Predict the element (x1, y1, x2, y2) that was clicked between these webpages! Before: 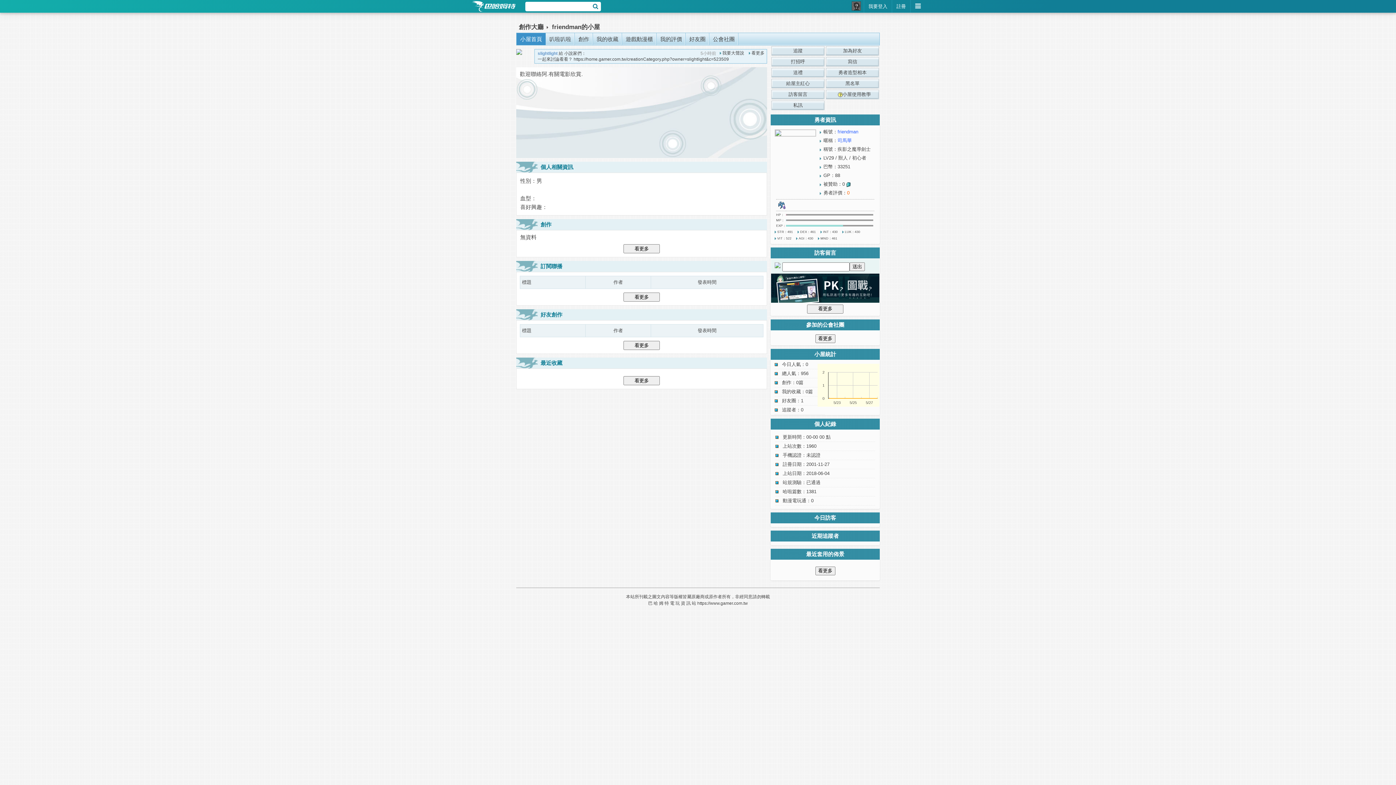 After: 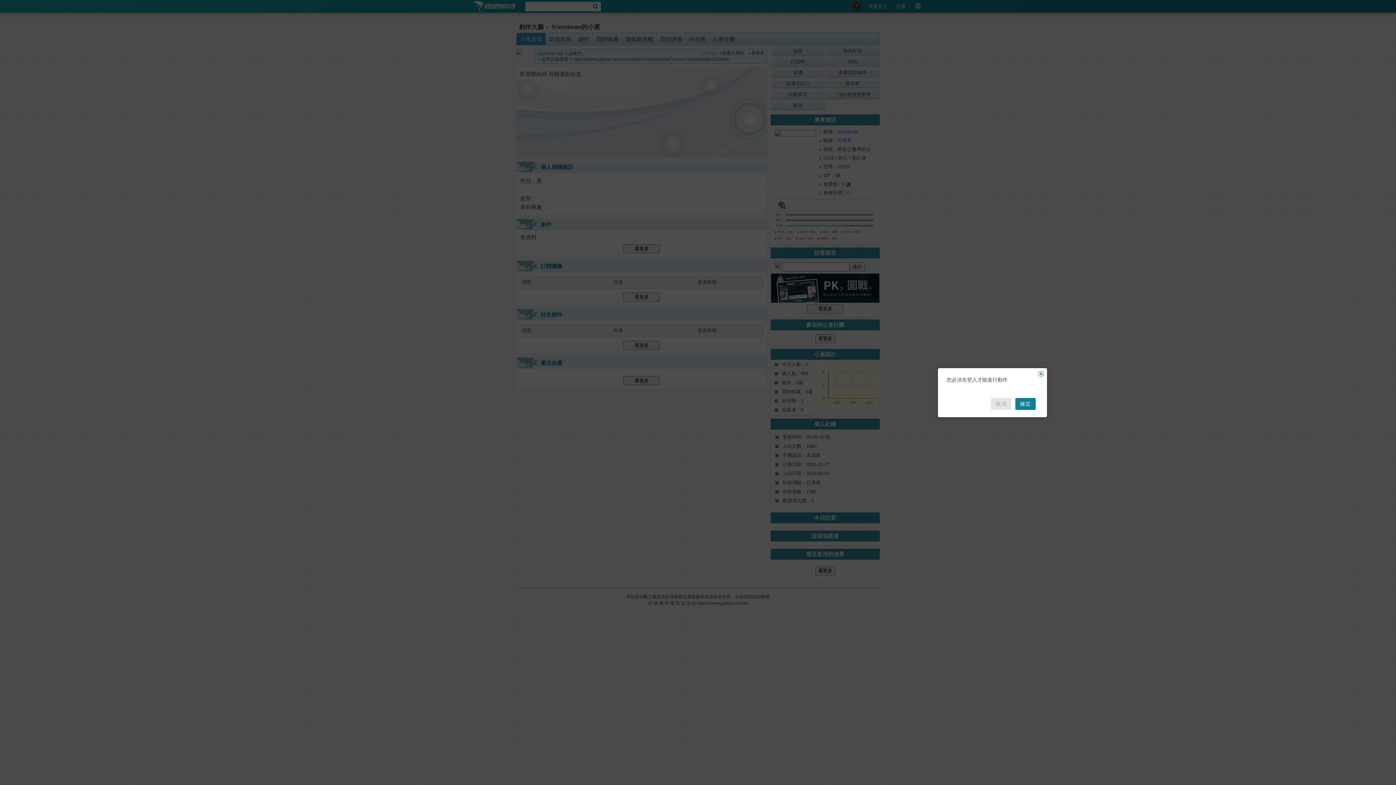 Action: label: 黑名單 bbox: (825, 78, 880, 89)